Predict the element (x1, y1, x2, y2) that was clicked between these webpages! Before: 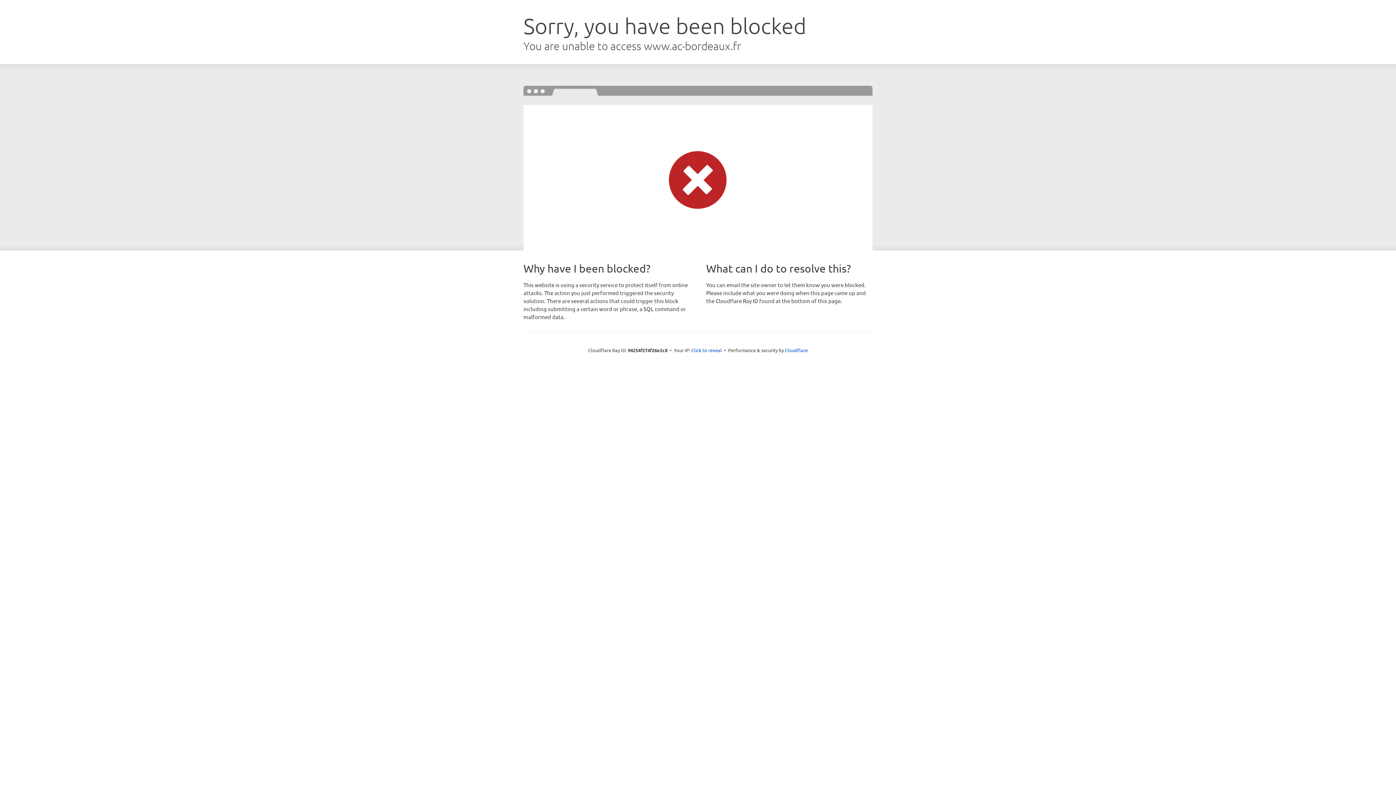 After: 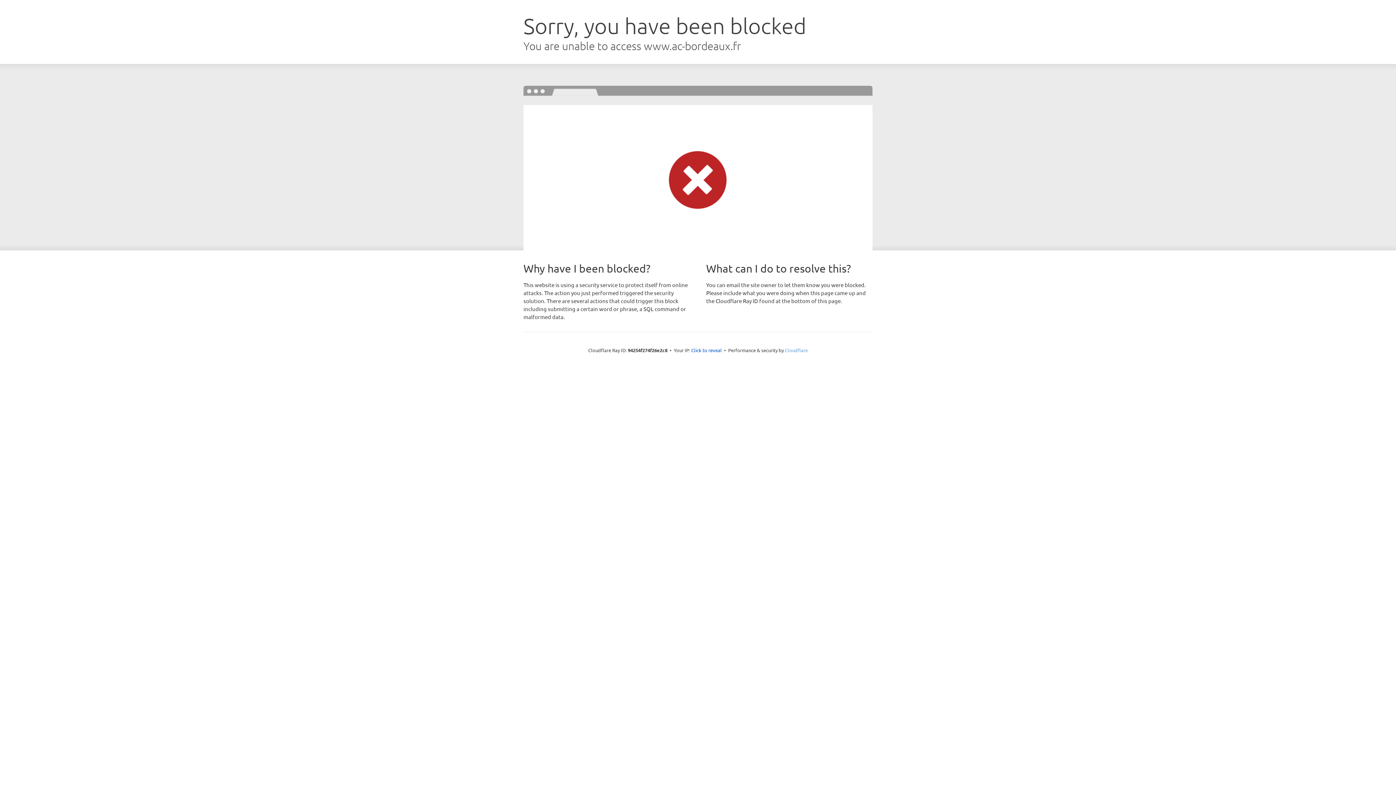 Action: bbox: (785, 347, 808, 353) label: Cloudflare